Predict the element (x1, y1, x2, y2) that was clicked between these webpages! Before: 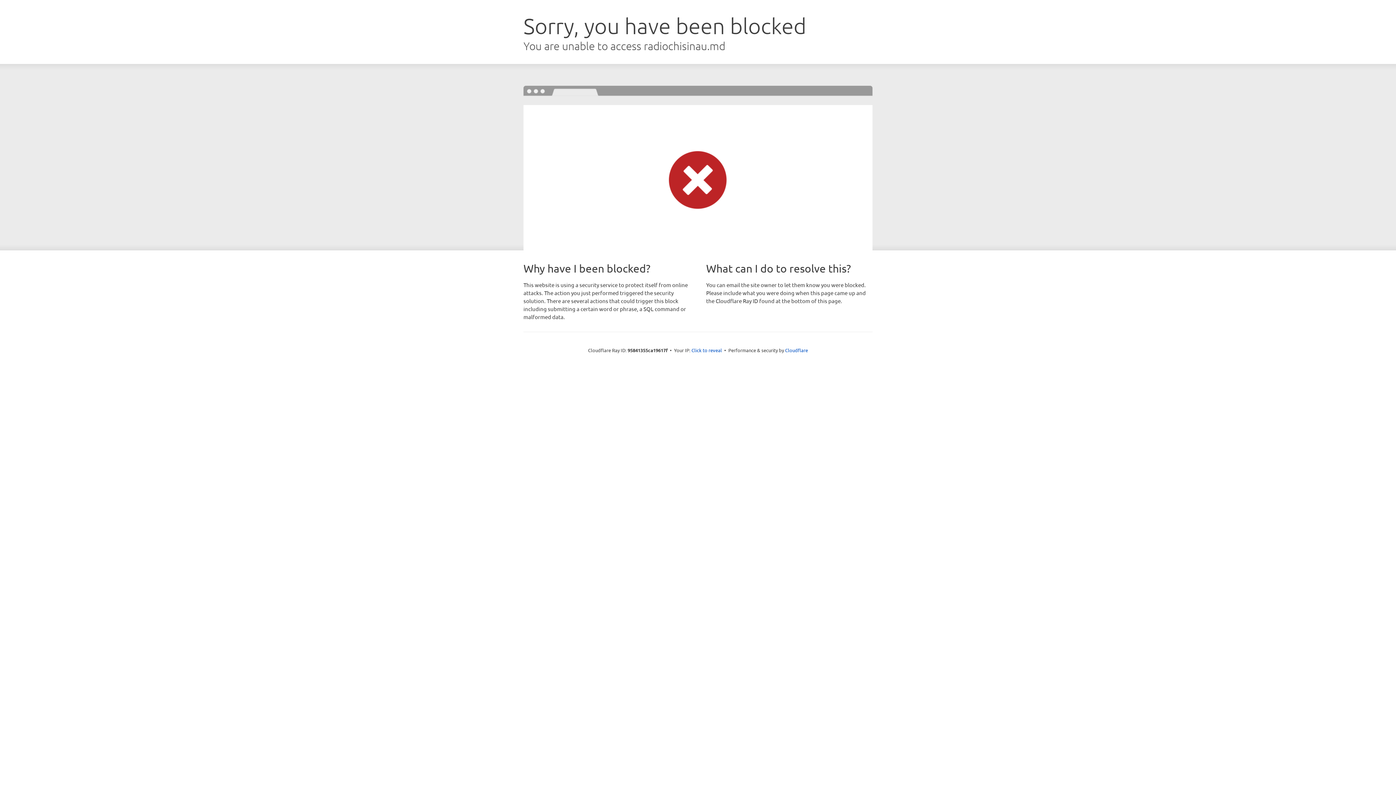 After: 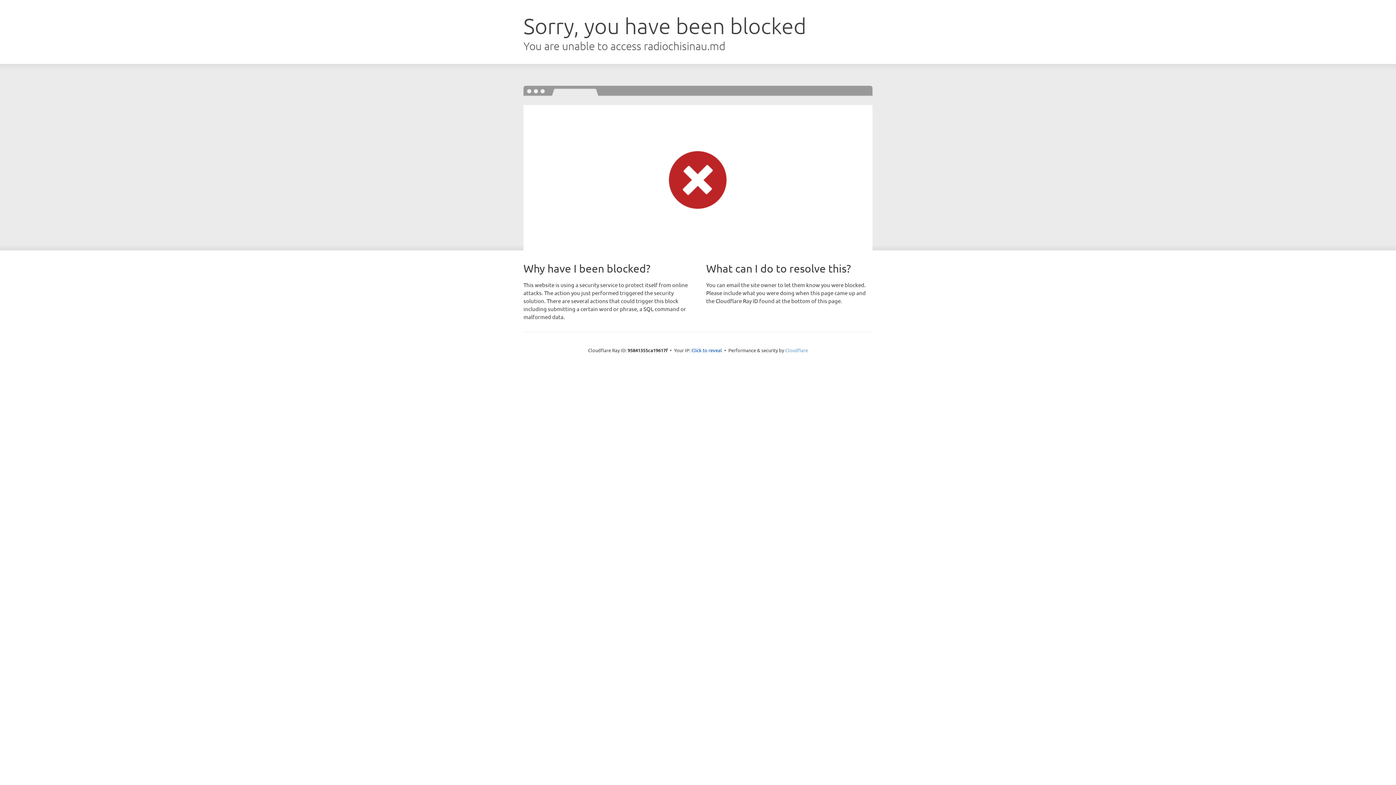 Action: label: Cloudflare bbox: (785, 347, 808, 353)